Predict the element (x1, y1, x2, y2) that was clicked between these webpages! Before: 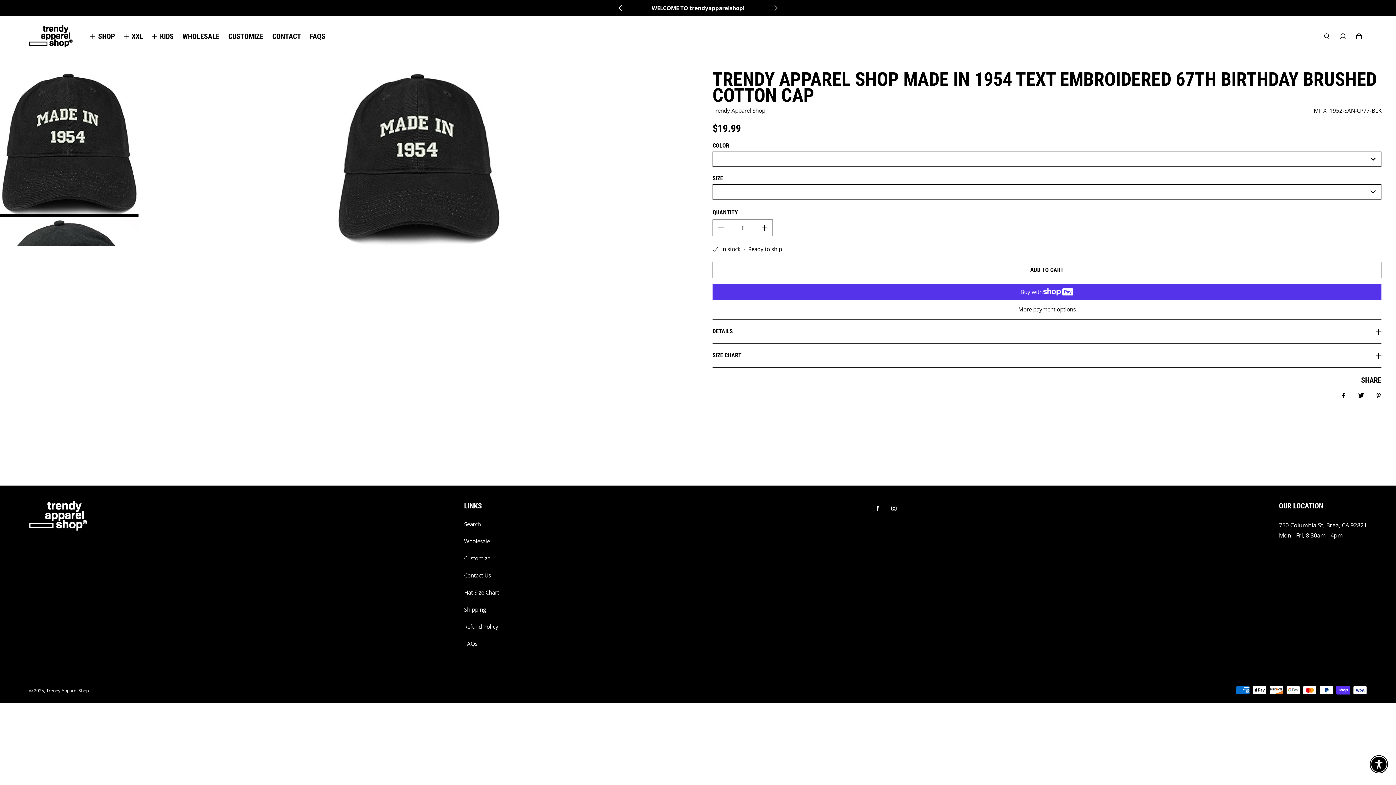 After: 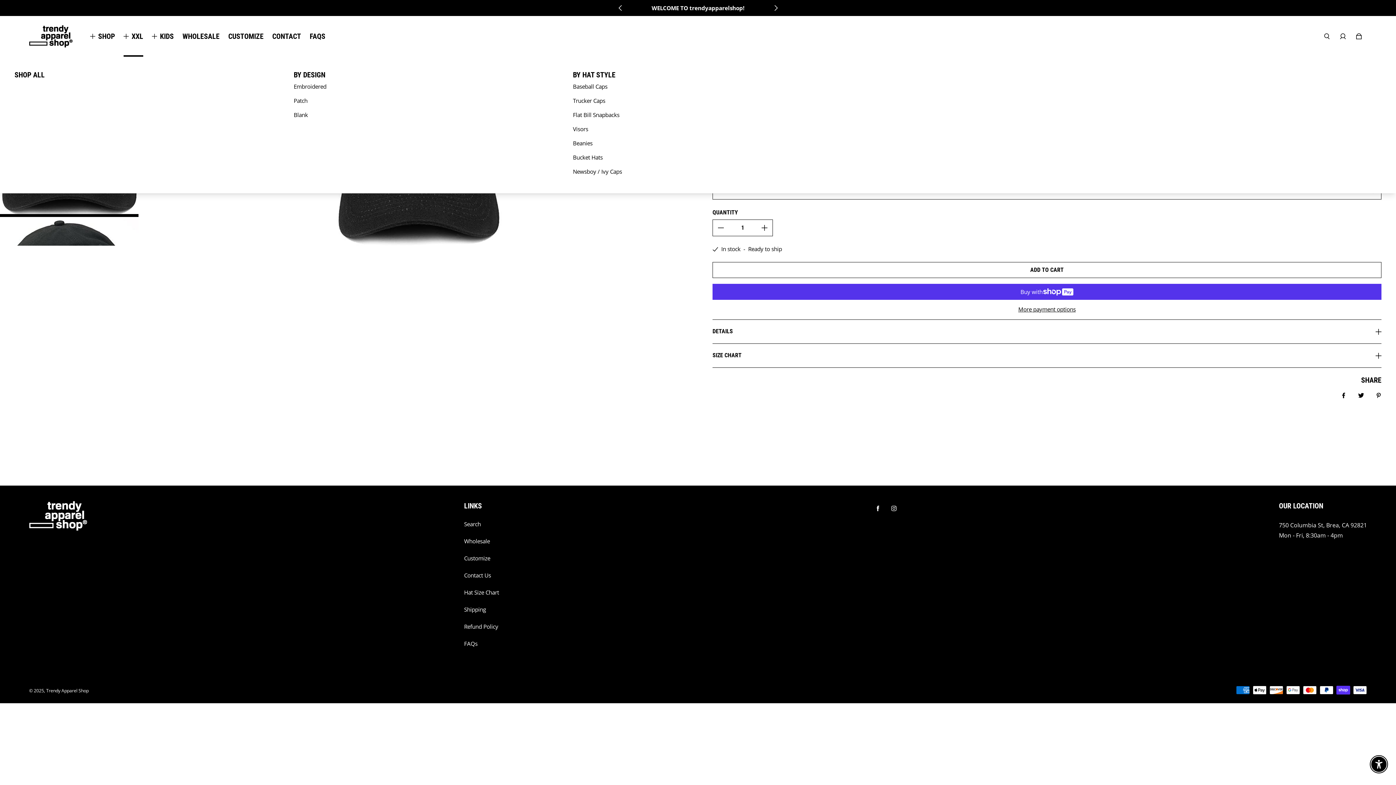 Action: bbox: (131, 32, 143, 40) label: XXL